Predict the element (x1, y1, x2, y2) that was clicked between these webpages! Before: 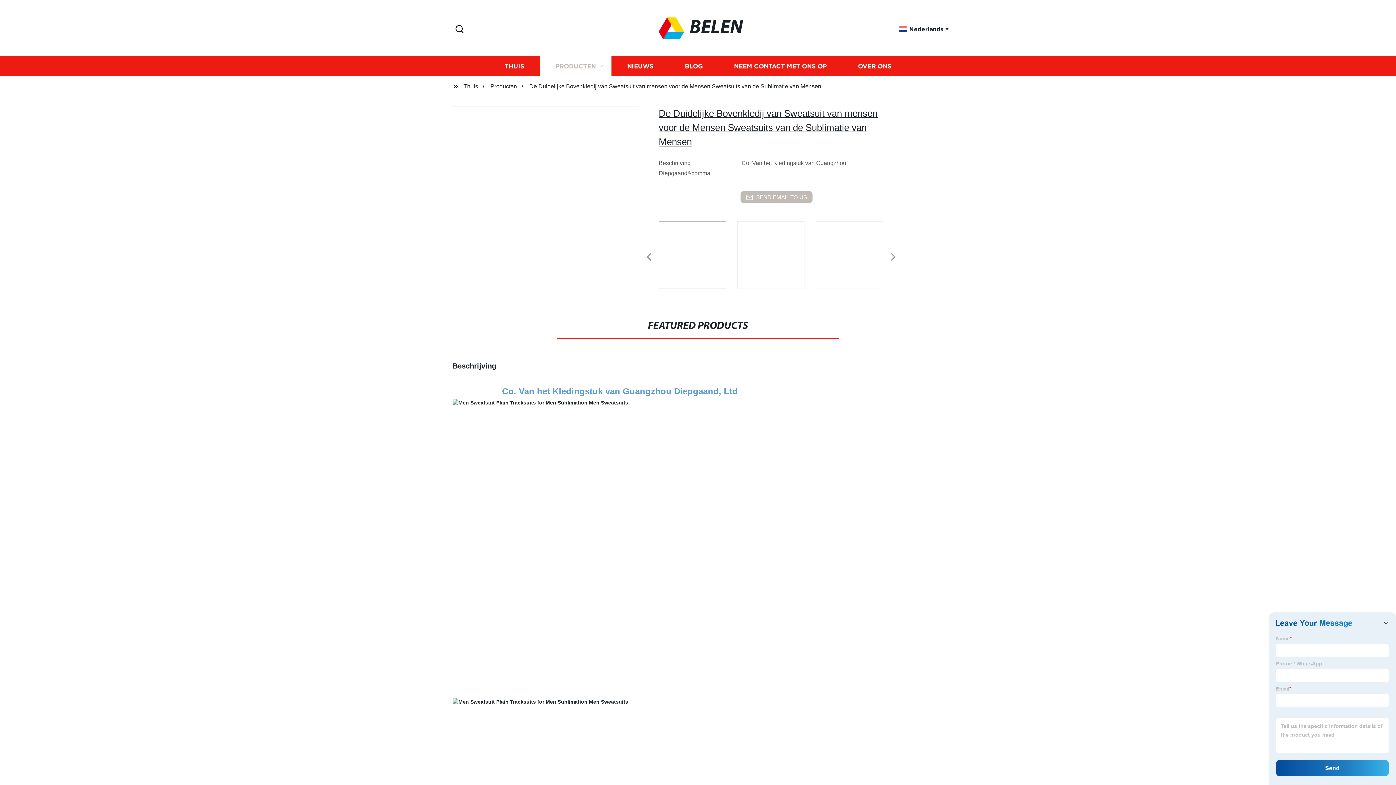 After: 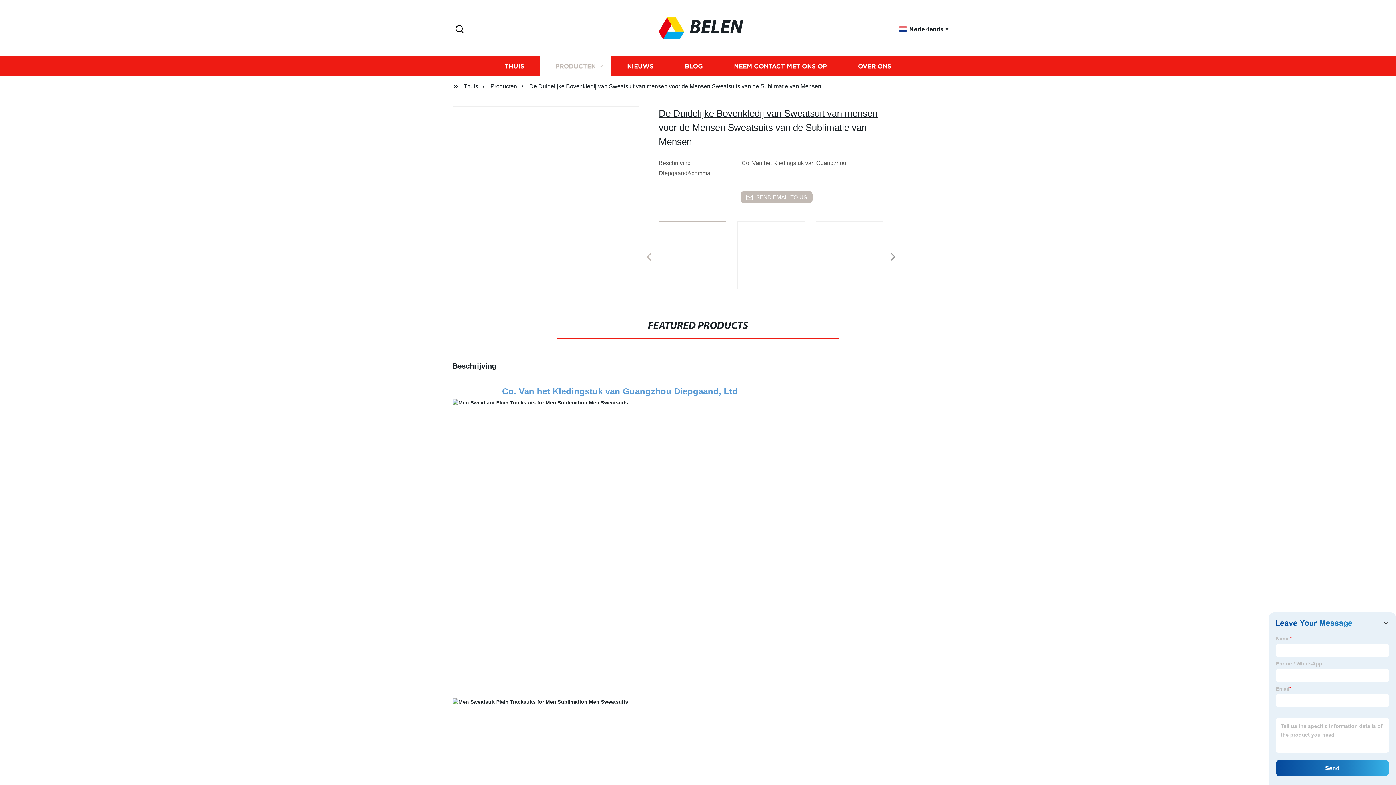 Action: bbox: (640, 250, 657, 264) label: Previous